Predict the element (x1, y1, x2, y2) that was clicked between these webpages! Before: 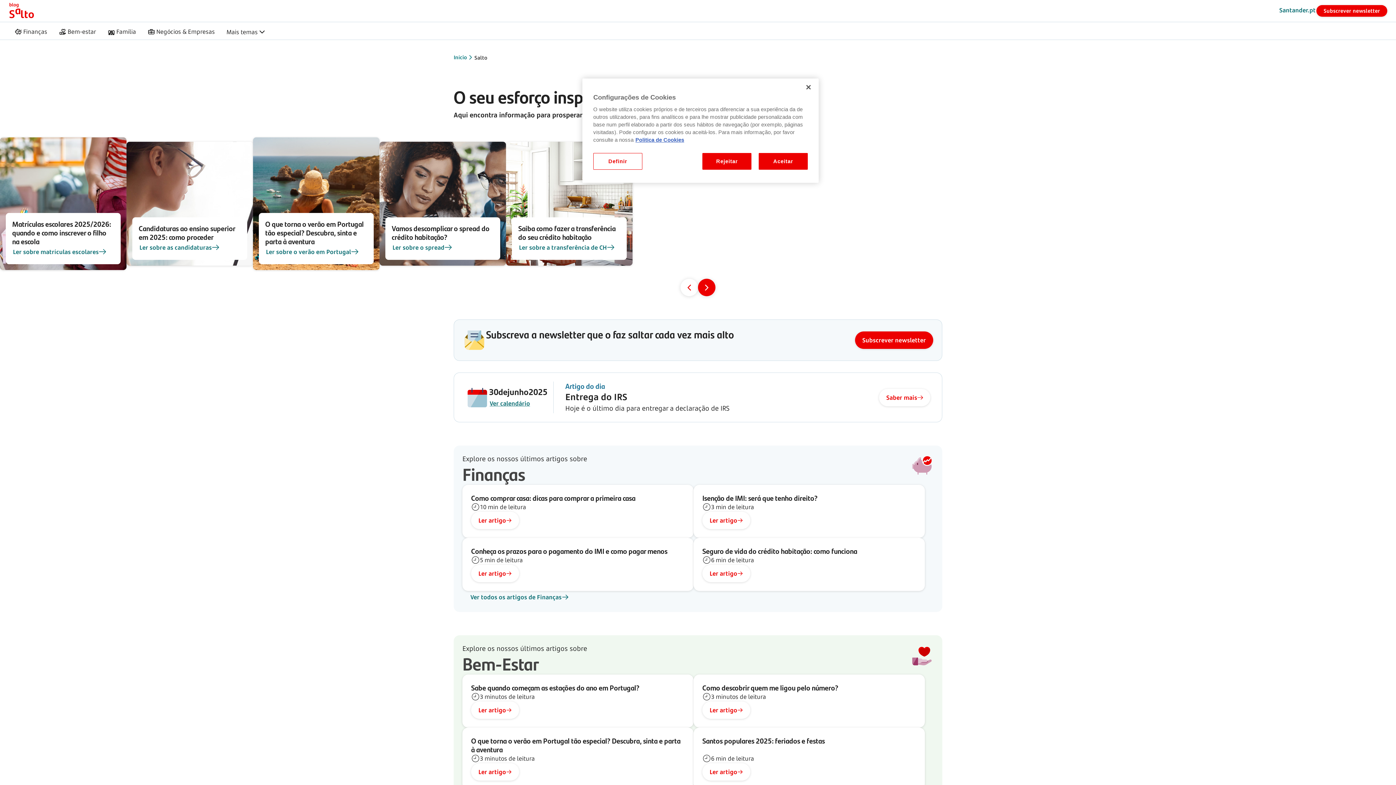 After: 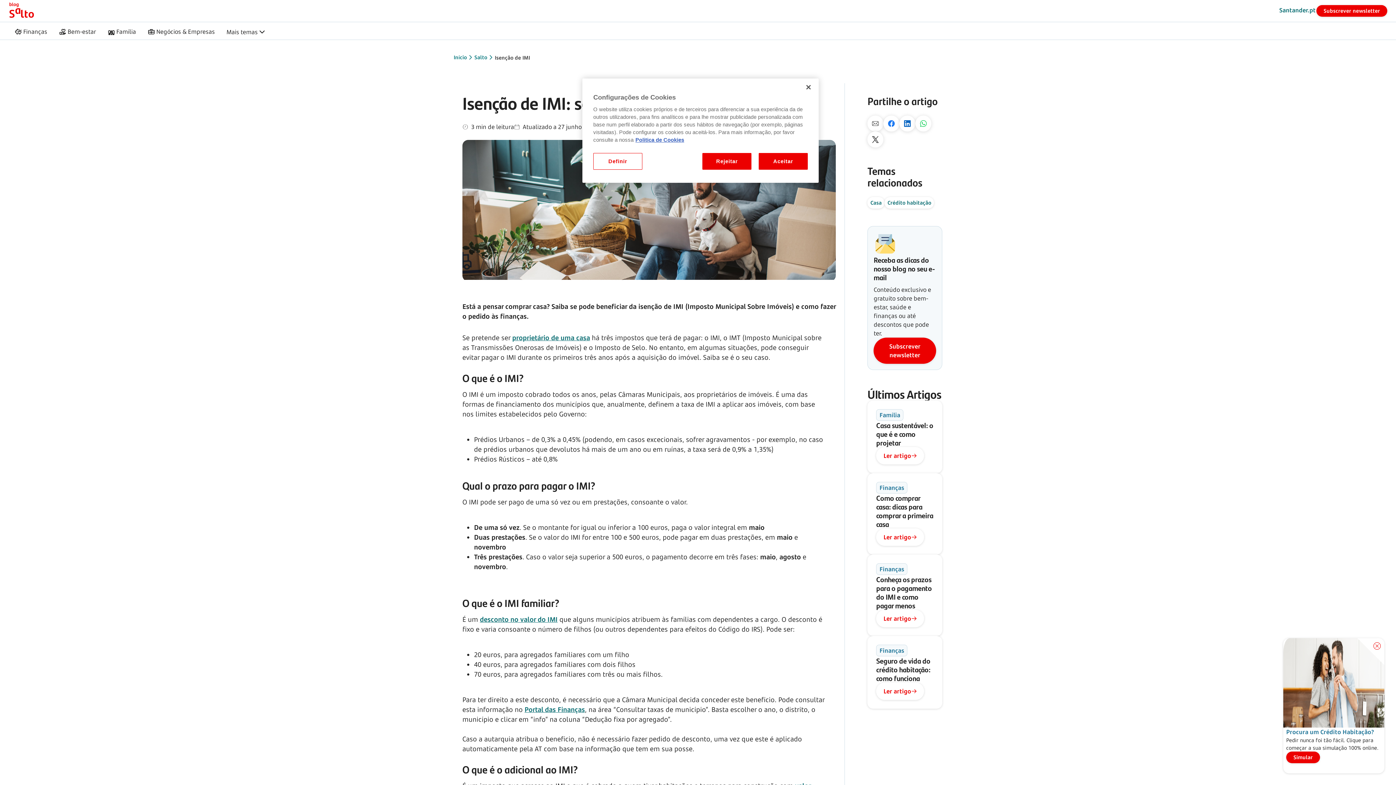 Action: bbox: (702, 512, 750, 529) label: Ler artigo